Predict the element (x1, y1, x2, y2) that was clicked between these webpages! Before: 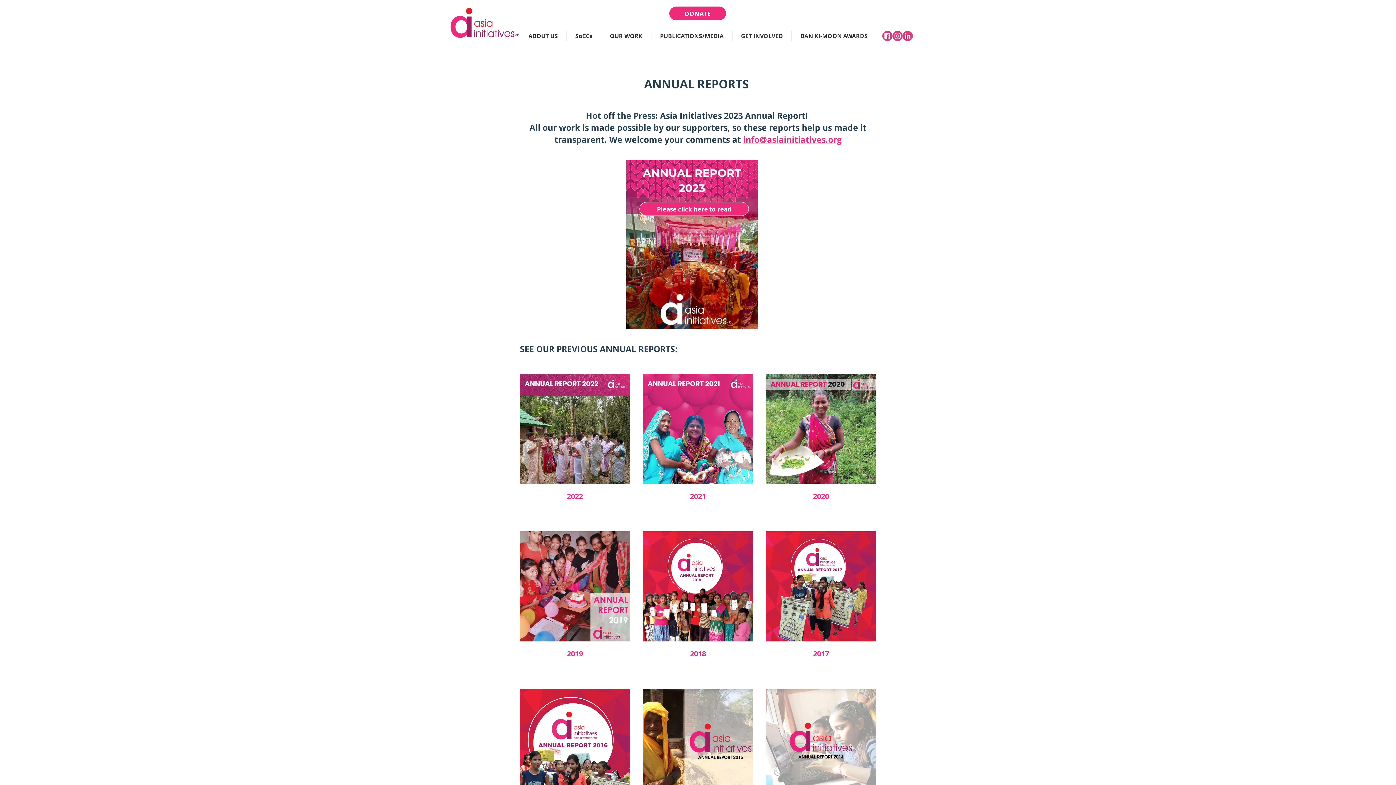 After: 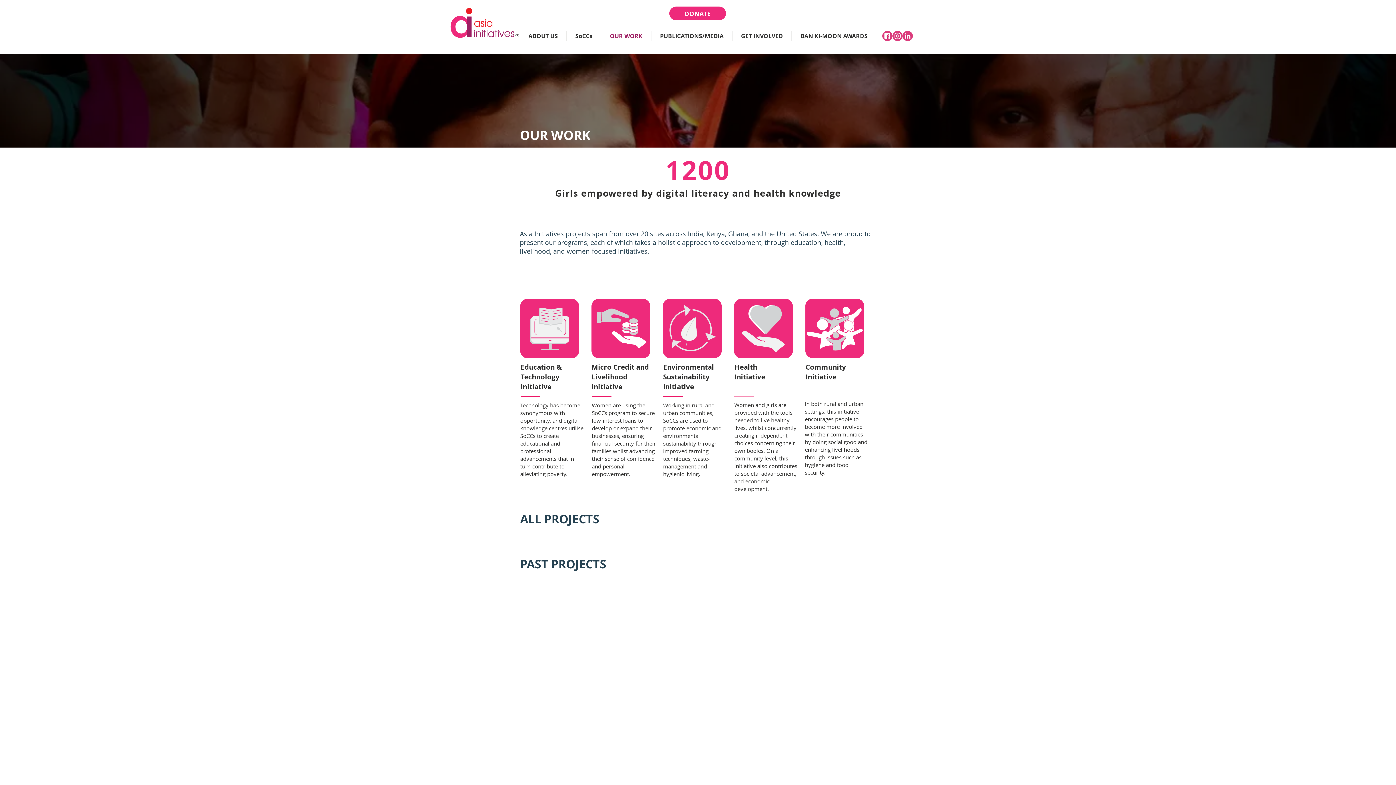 Action: bbox: (601, 30, 651, 41) label: OUR WORK